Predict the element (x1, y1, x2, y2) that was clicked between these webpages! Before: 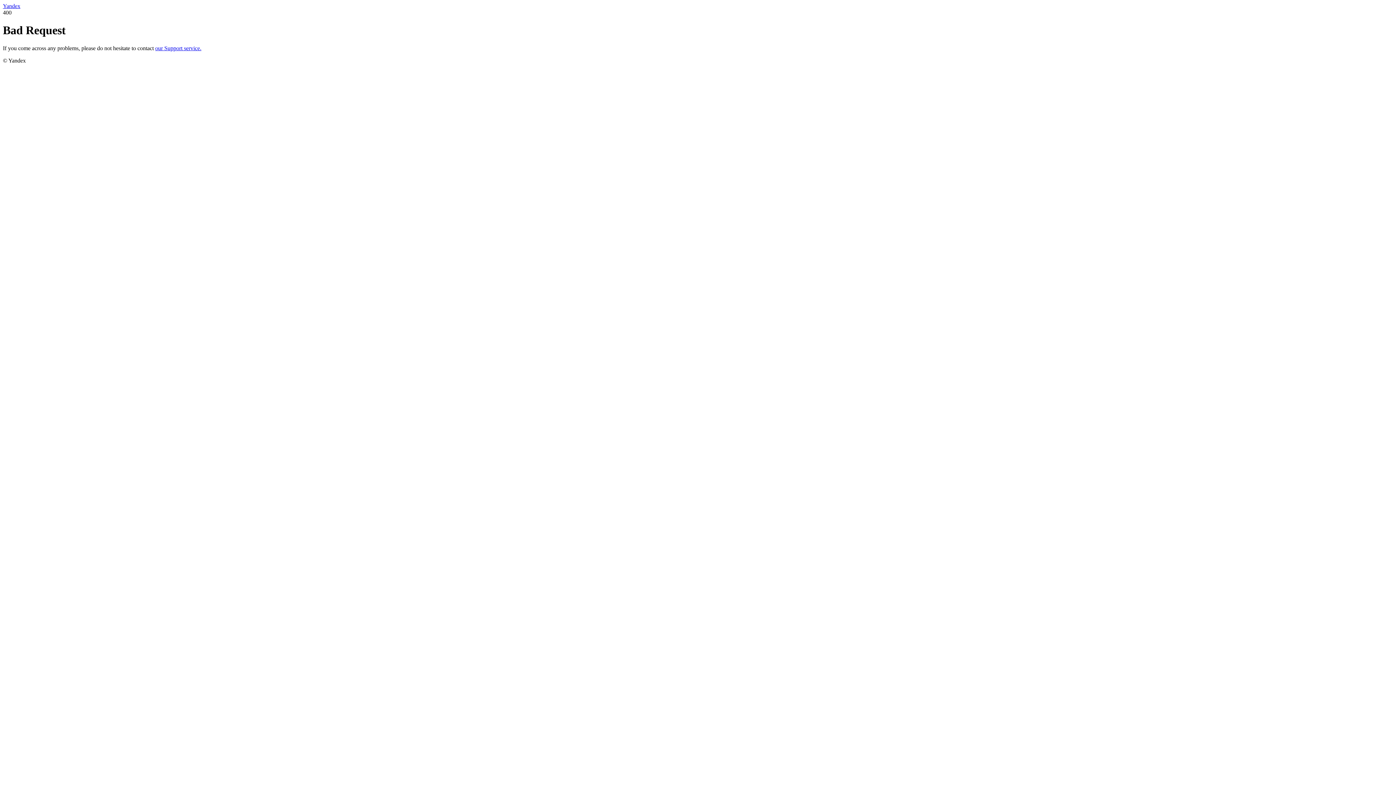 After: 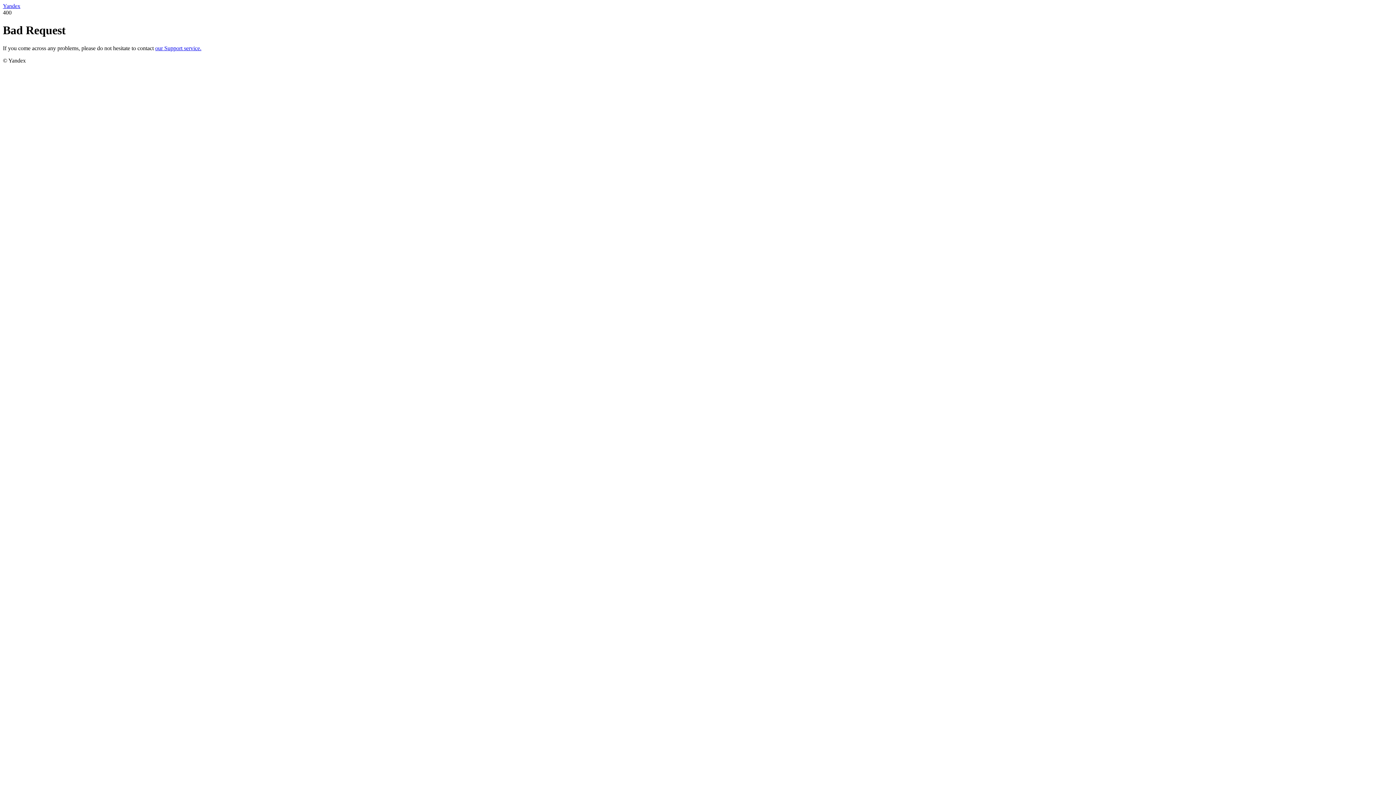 Action: label: our Support service. bbox: (155, 45, 201, 51)